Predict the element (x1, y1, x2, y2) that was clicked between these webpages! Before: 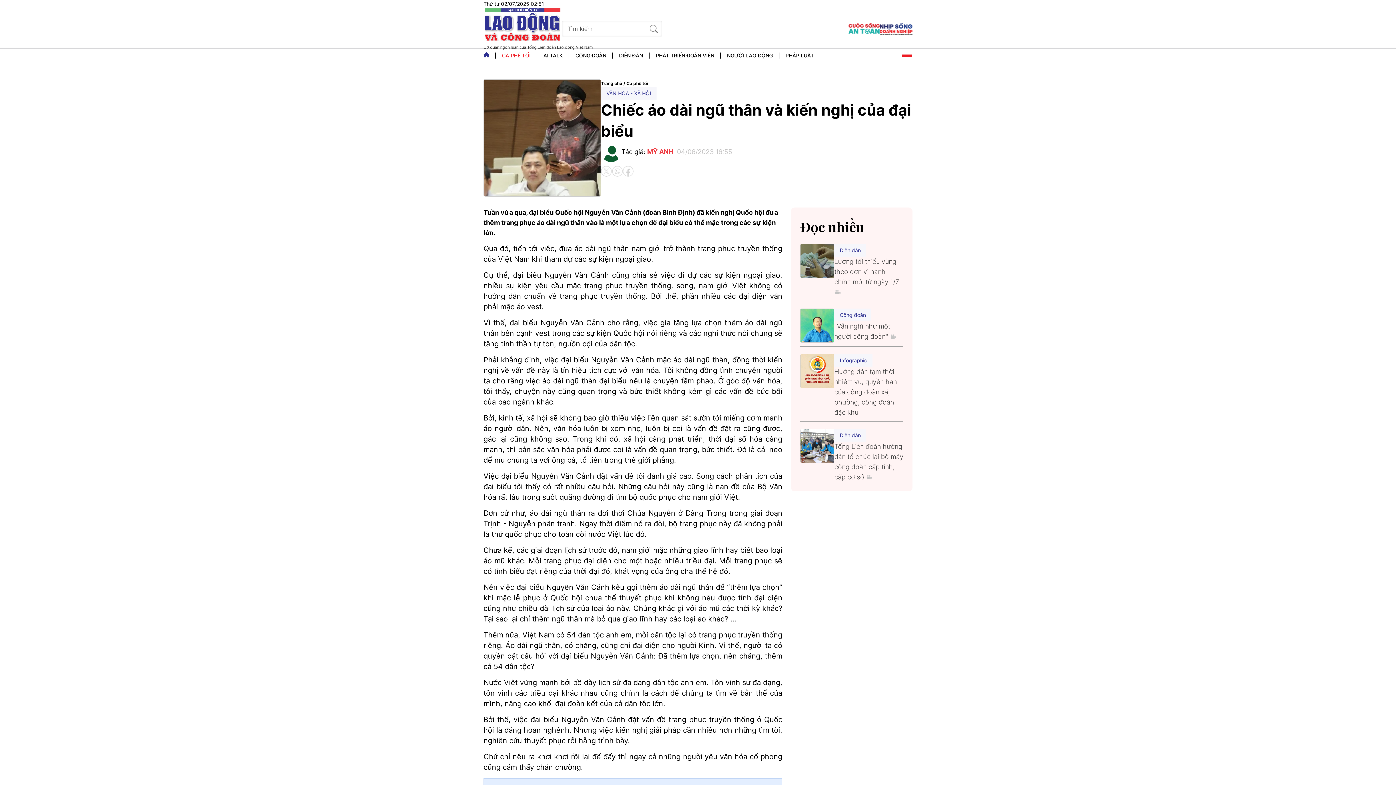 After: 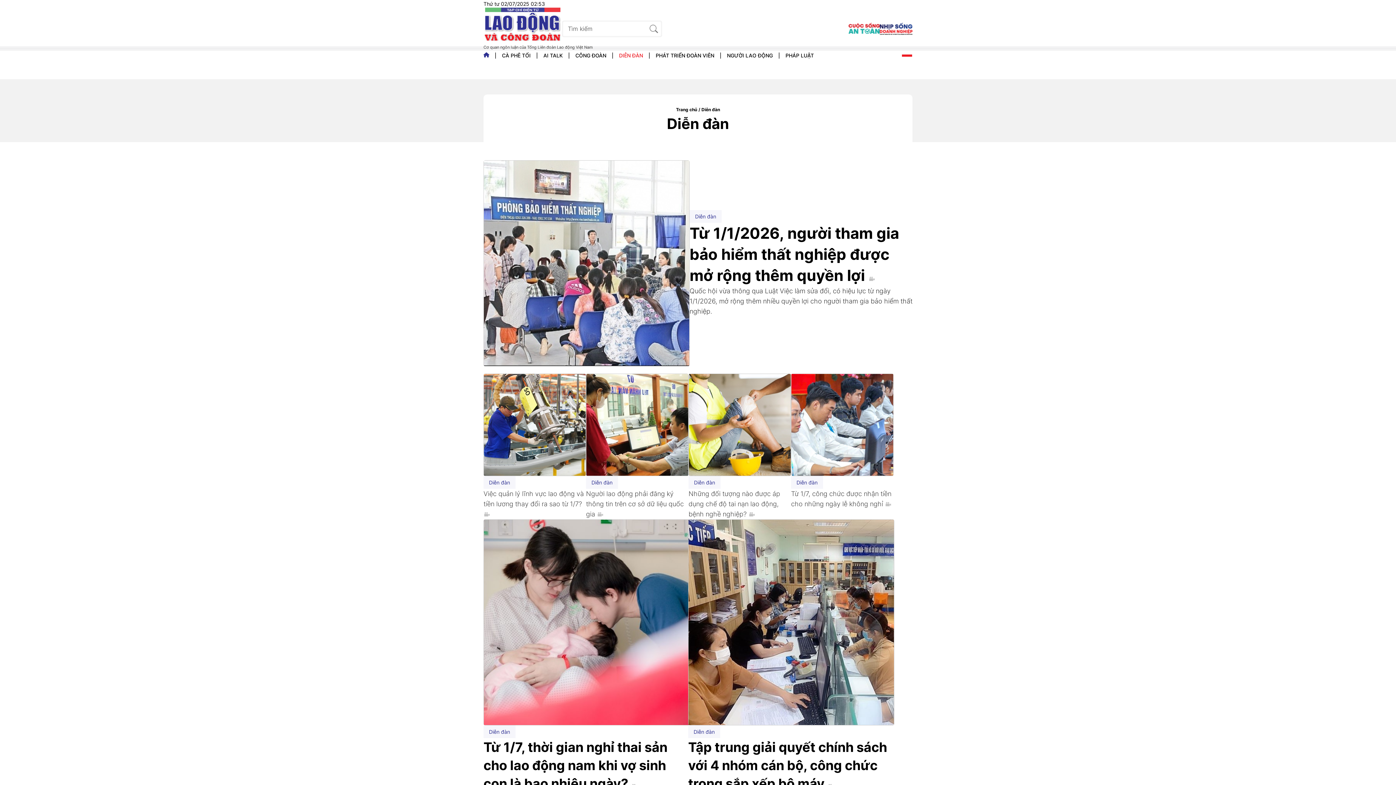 Action: label: Diễn đàn bbox: (834, 429, 866, 441)